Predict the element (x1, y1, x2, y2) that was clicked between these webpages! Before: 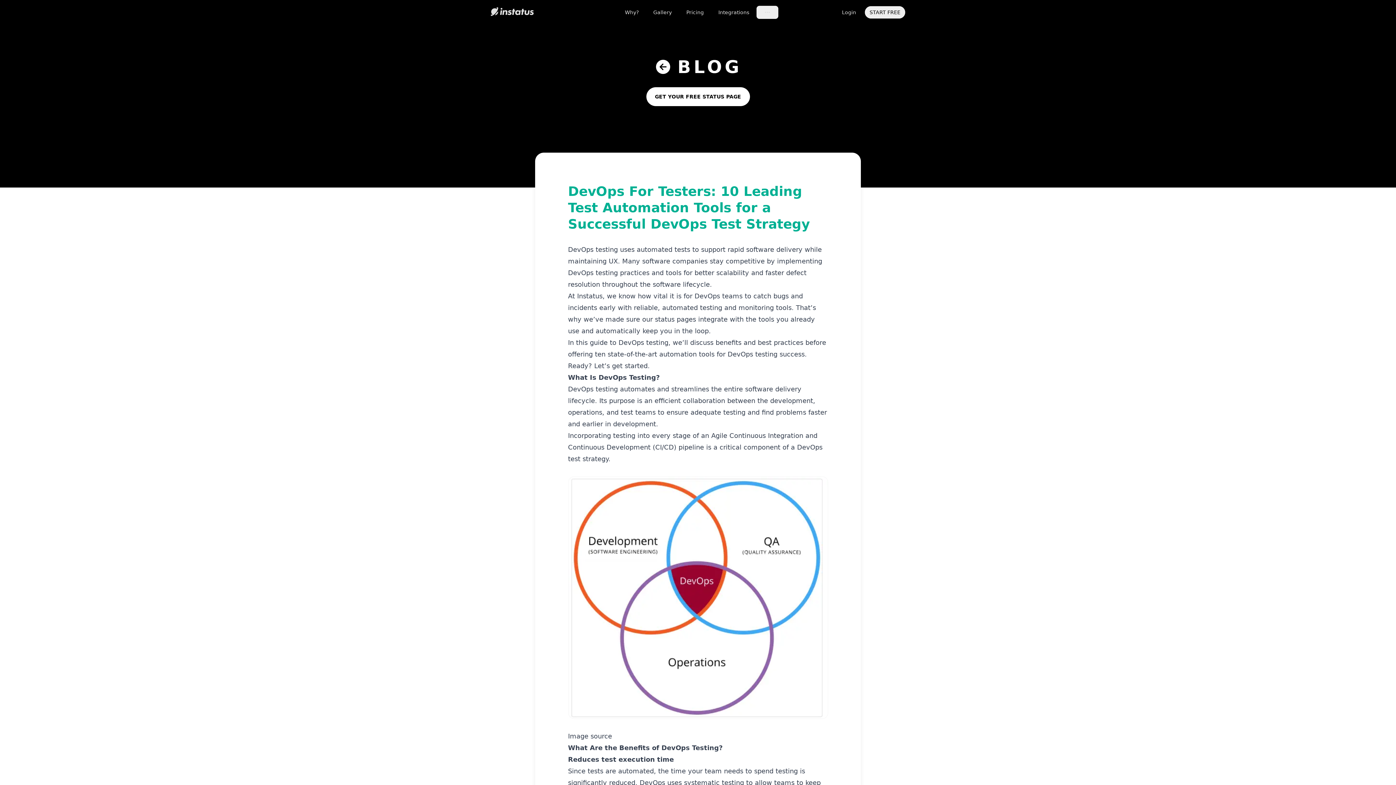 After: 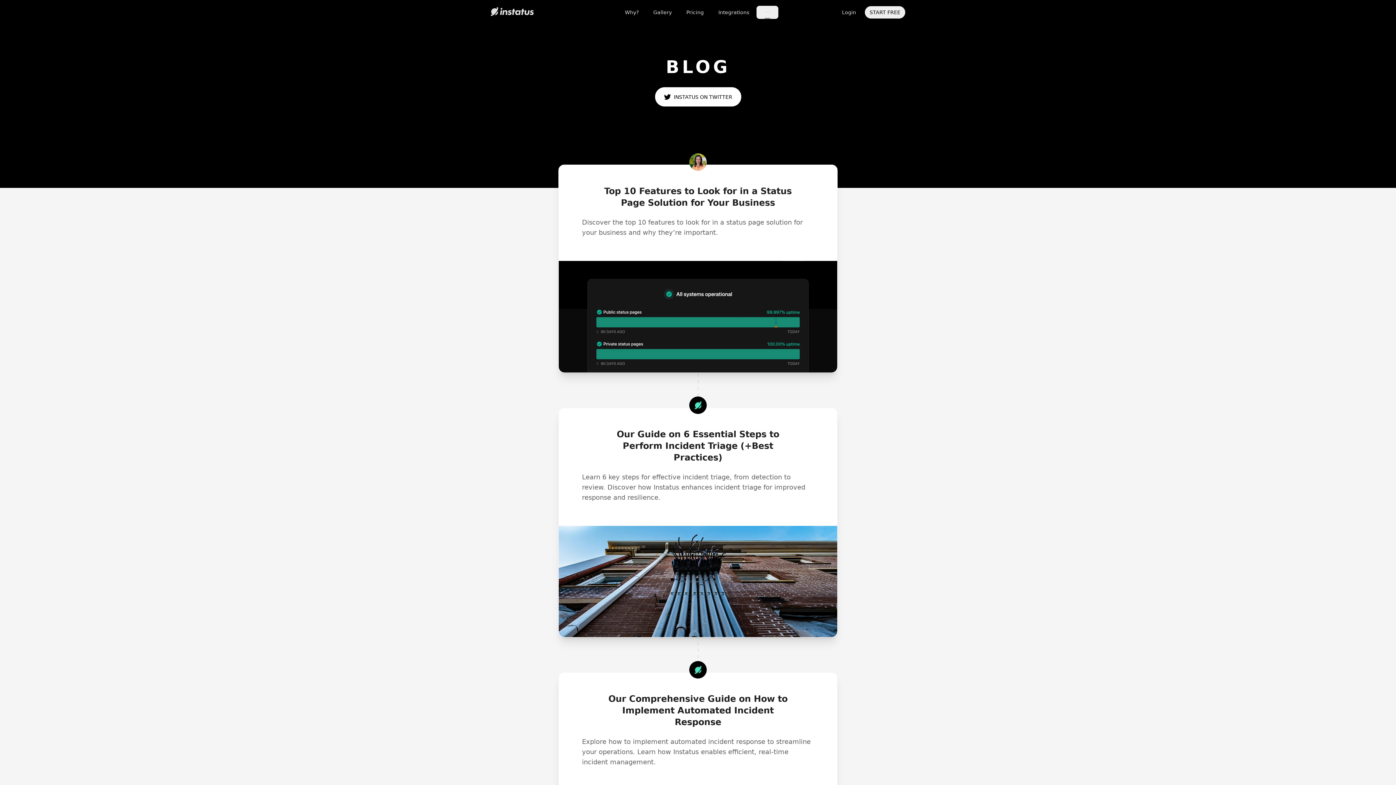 Action: bbox: (0, 58, 1396, 75) label: BLOG